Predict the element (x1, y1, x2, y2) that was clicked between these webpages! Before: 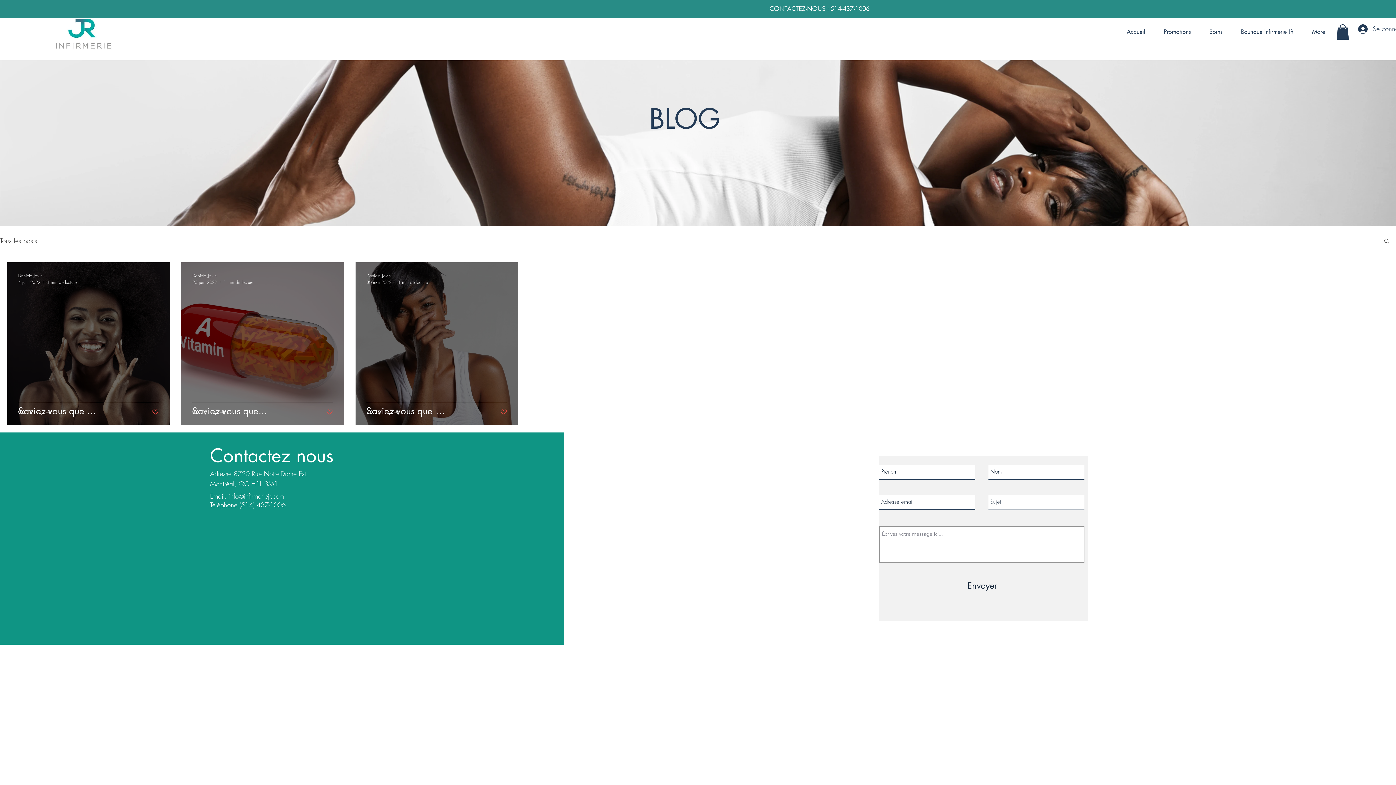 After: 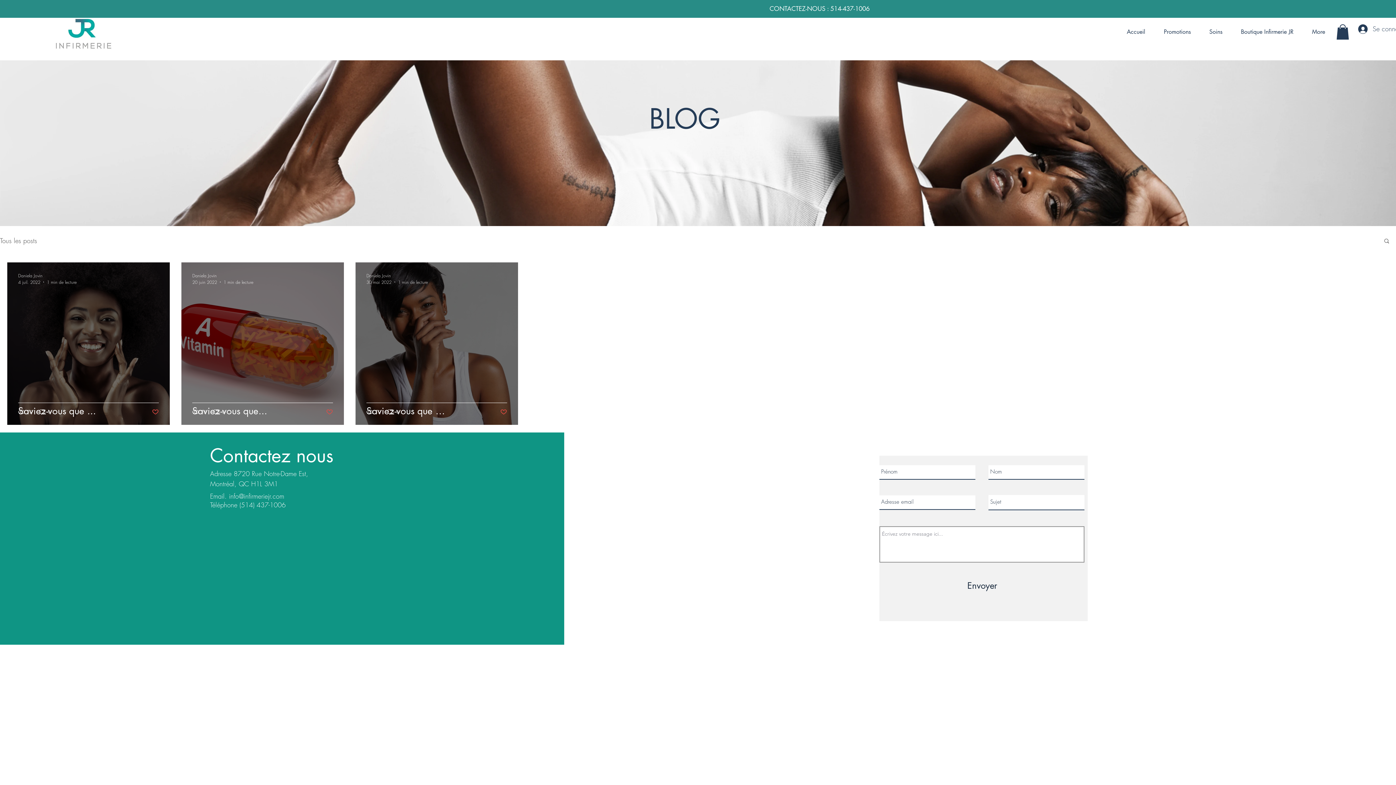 Action: bbox: (1336, 24, 1349, 39)